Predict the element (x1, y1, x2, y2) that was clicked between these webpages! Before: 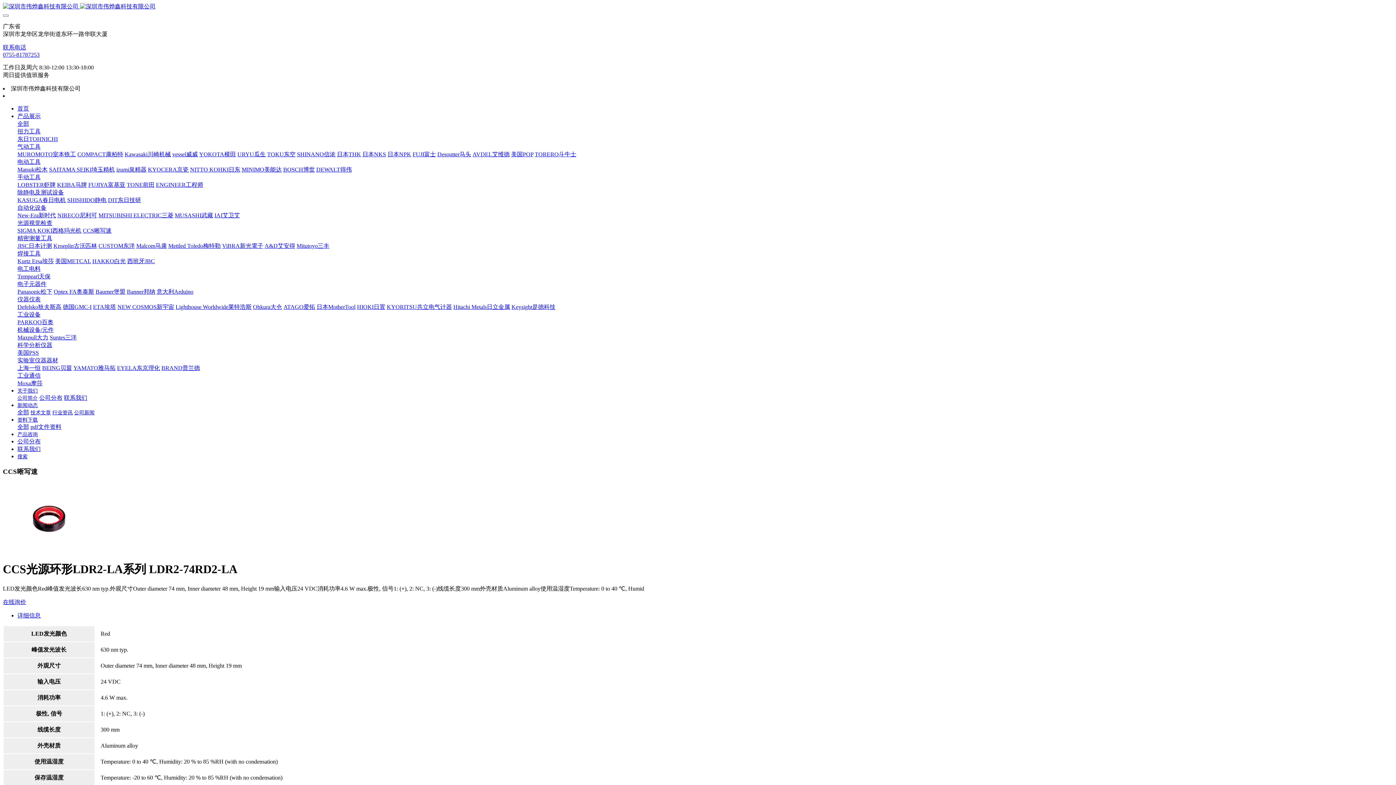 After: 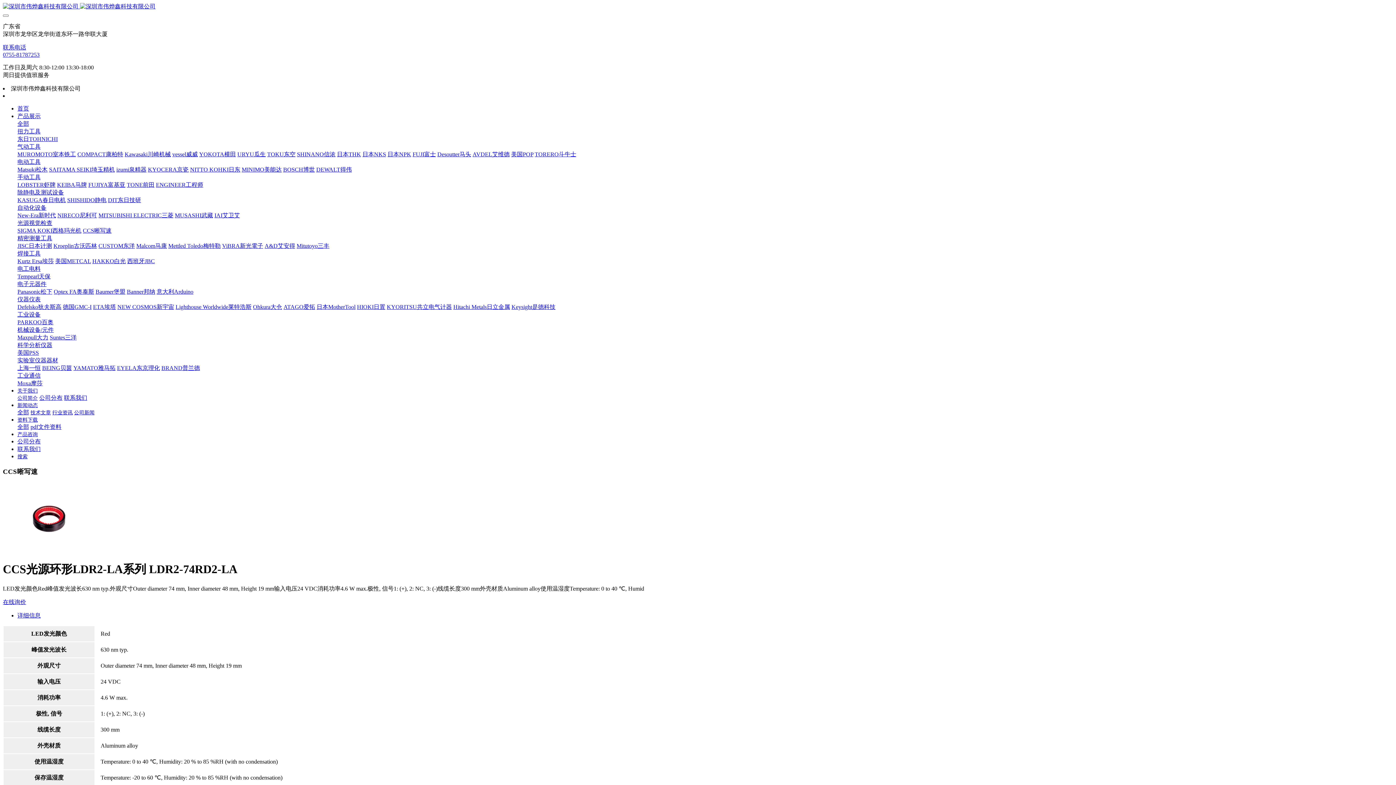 Action: bbox: (2, 51, 39, 57) label: 0755-81787253